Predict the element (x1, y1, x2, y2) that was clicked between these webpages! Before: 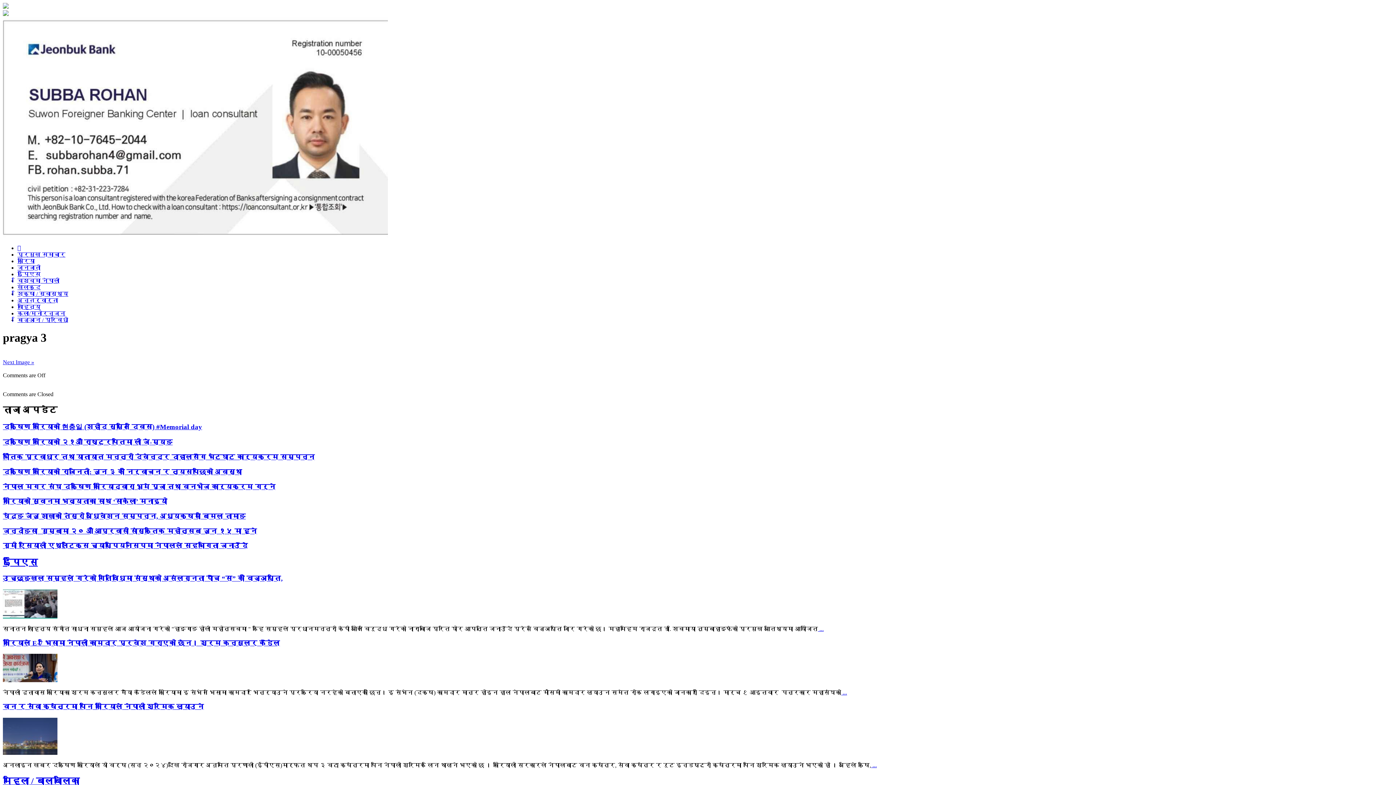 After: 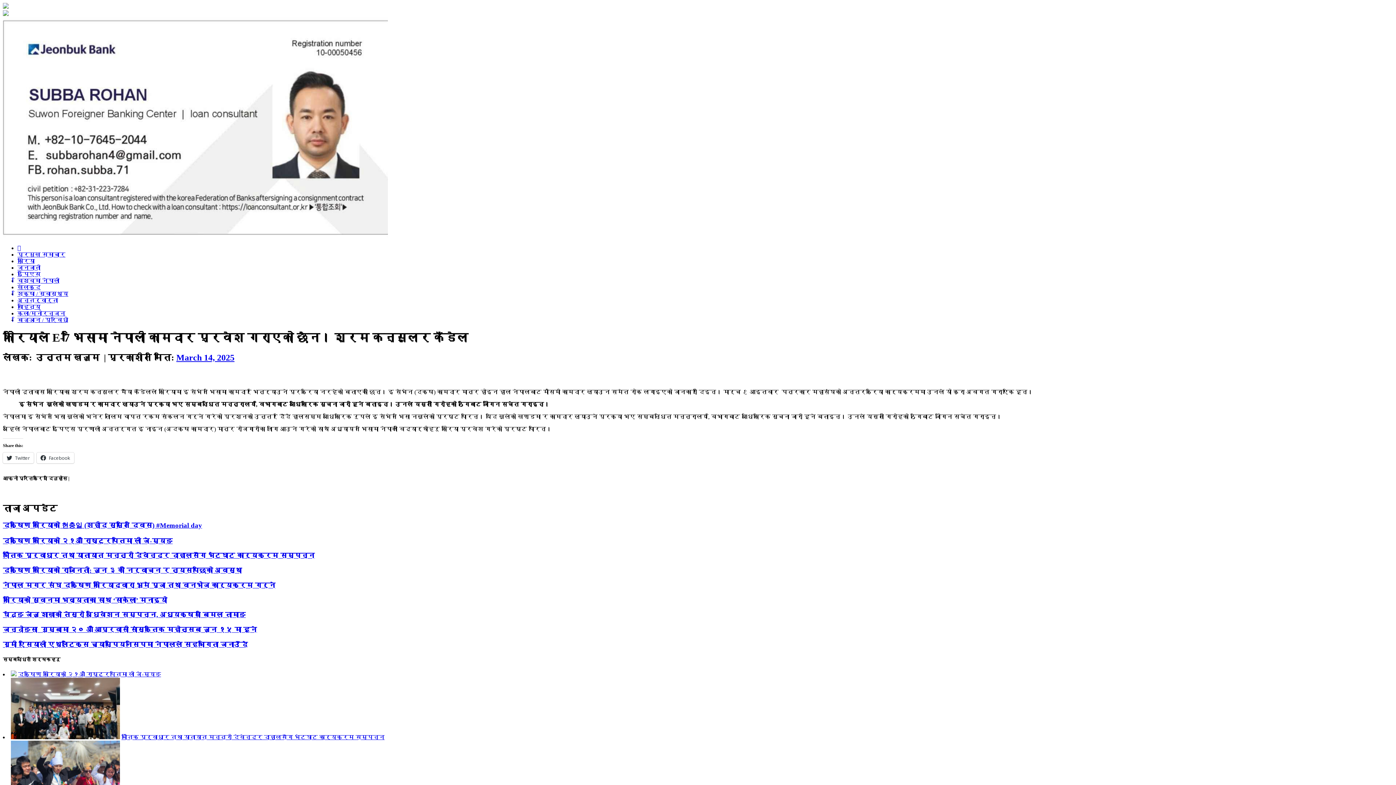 Action: label:  ... bbox: (841, 689, 847, 696)